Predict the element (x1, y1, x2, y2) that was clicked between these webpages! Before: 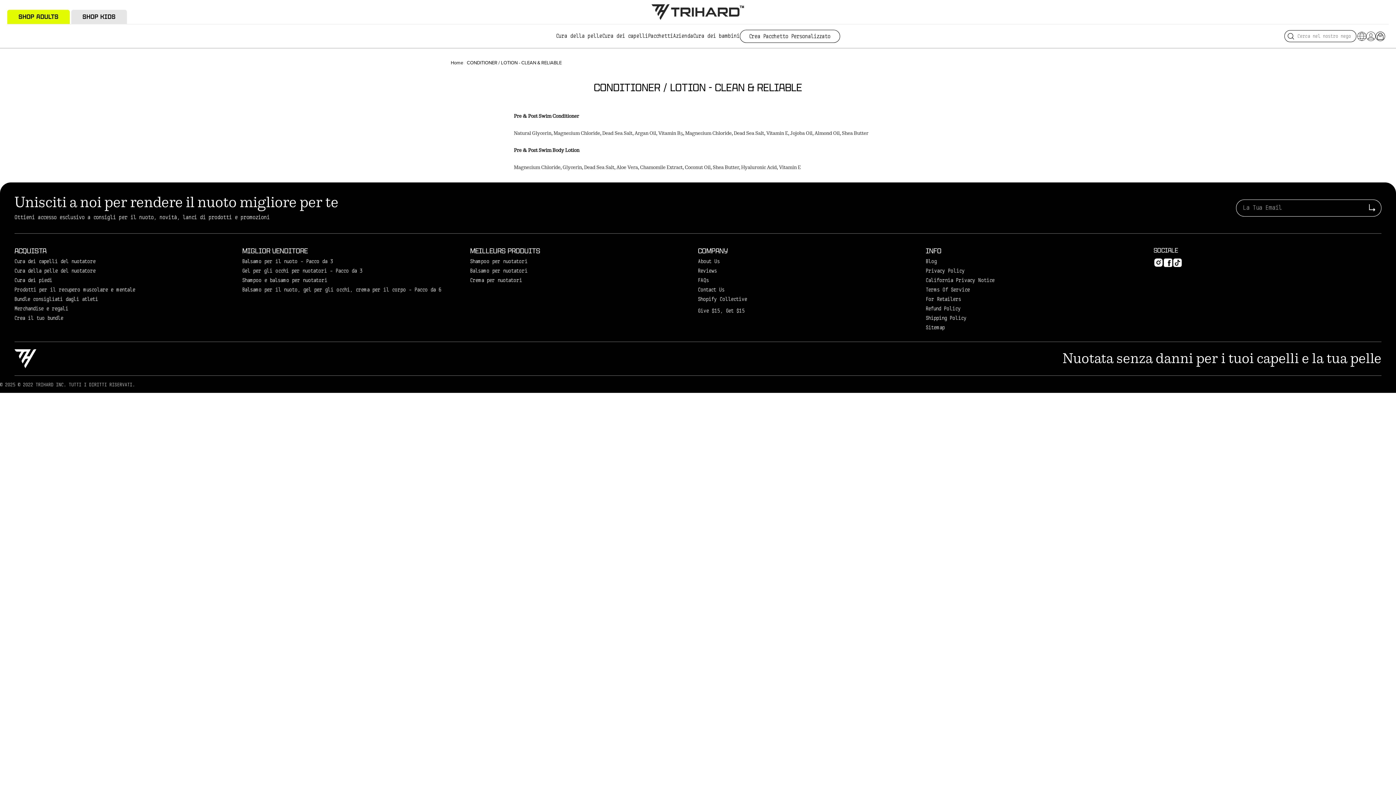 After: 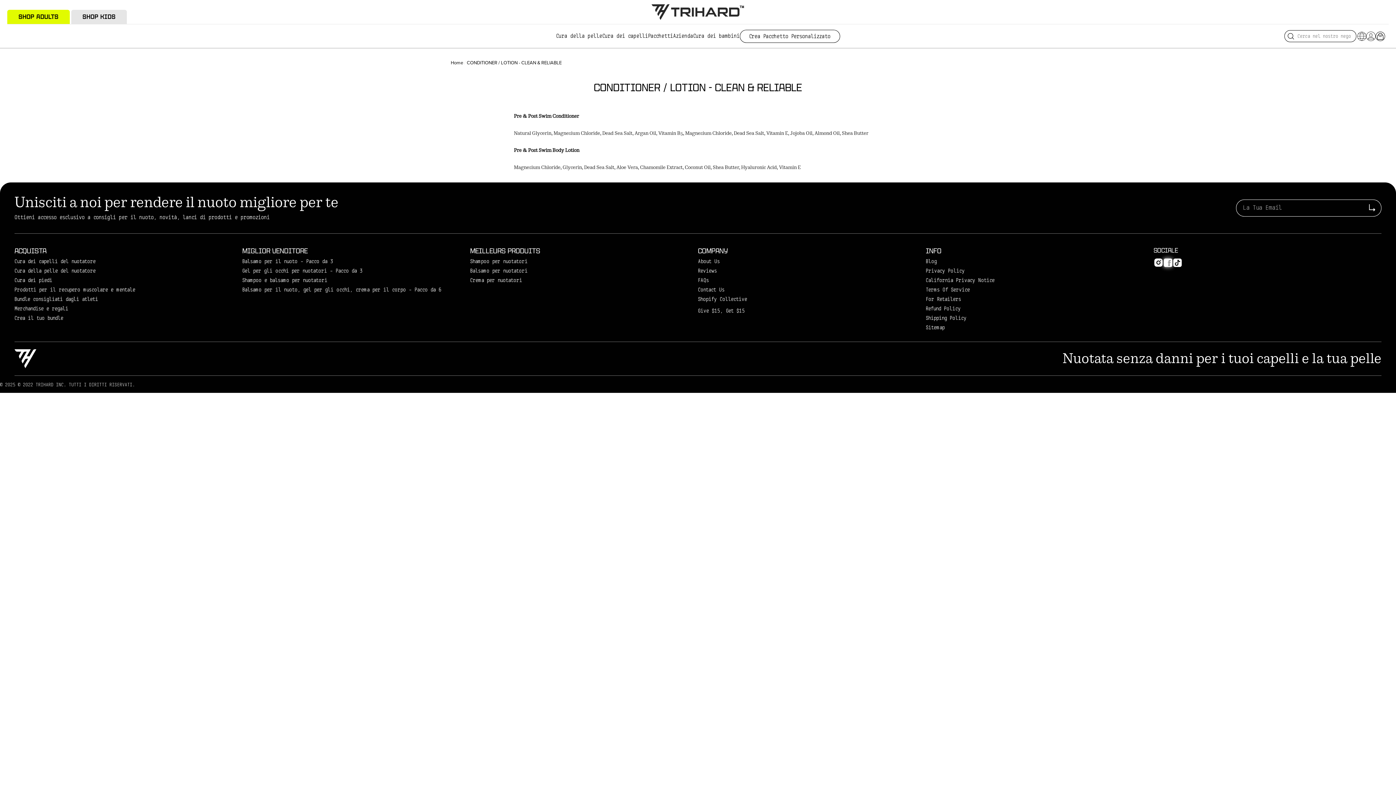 Action: label: Facebook bbox: (1163, 257, 1172, 267)